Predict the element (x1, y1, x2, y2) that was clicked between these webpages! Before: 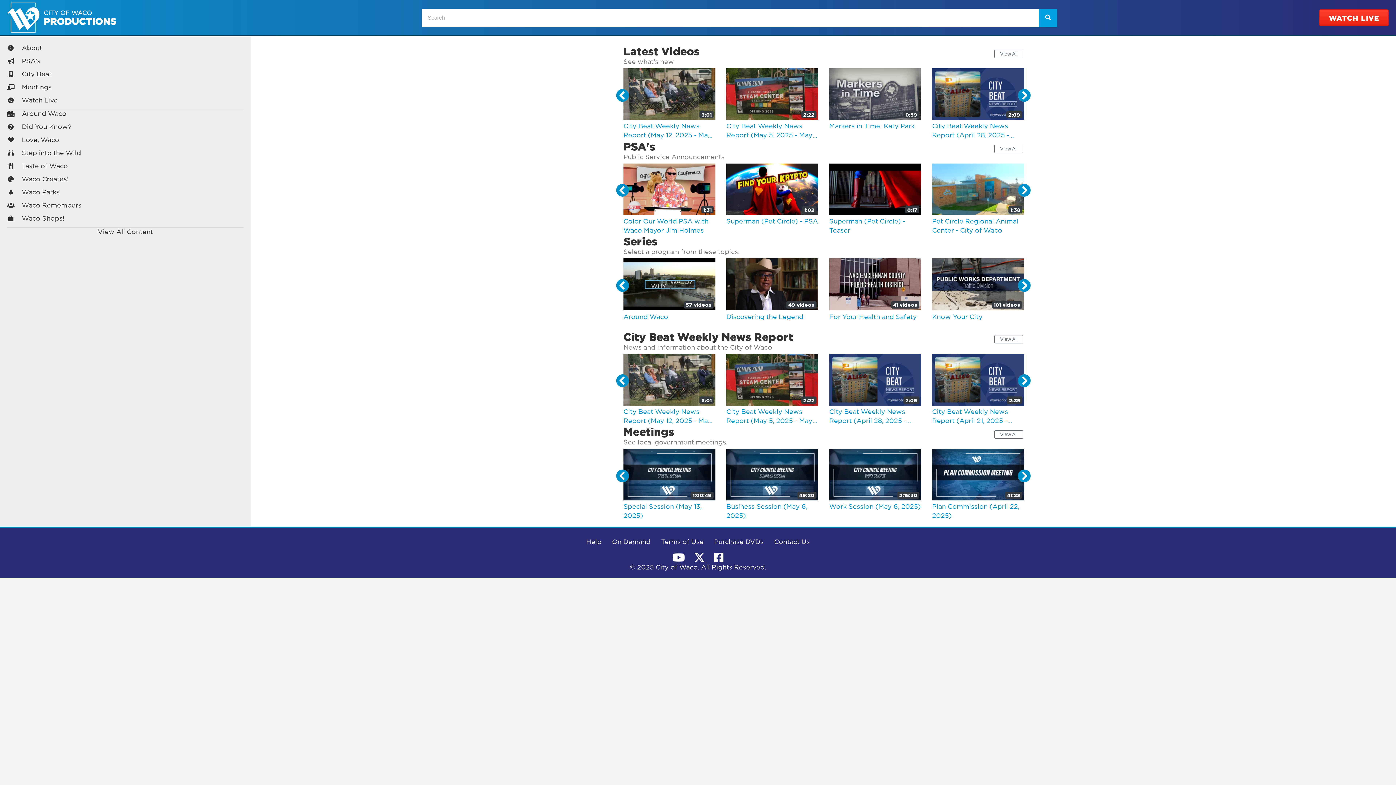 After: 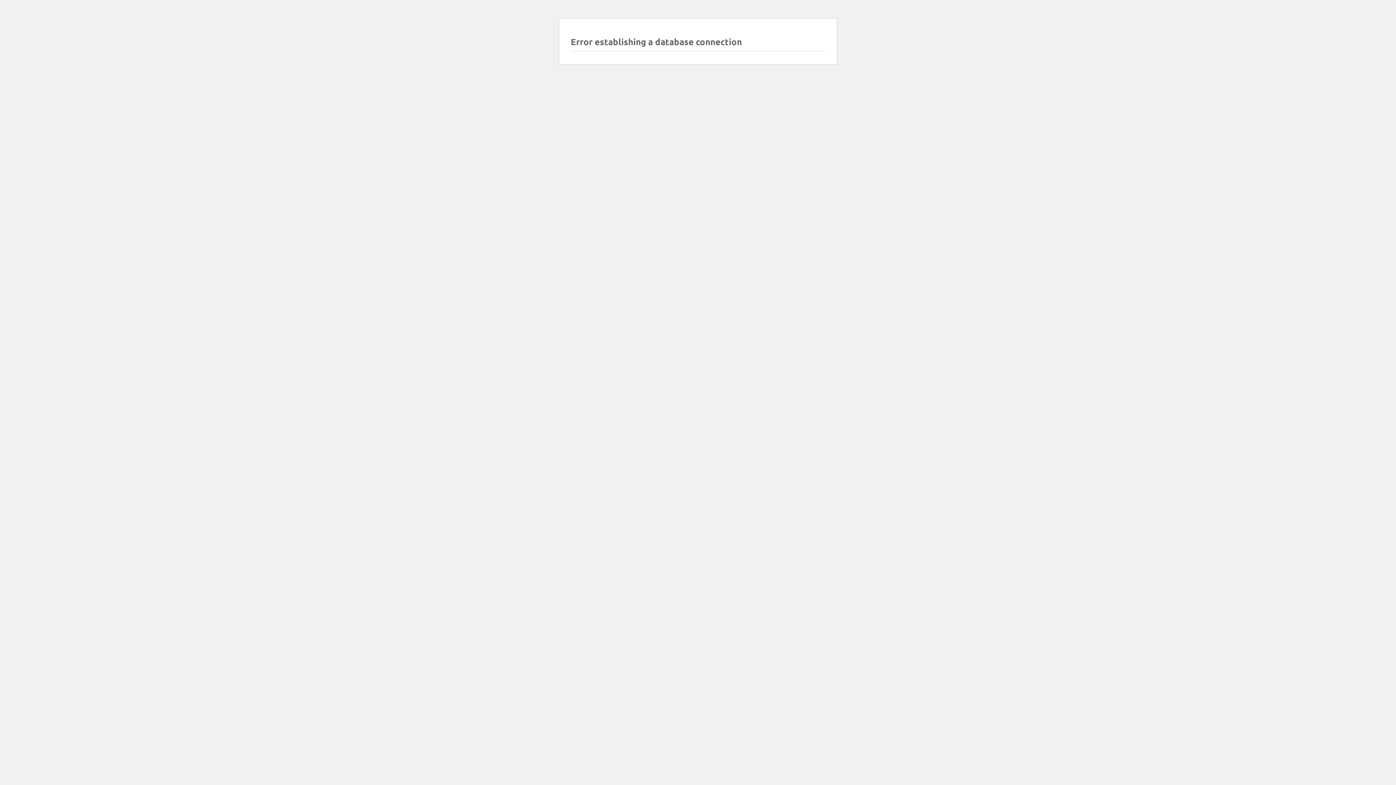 Action: bbox: (7, 14, 116, 20)